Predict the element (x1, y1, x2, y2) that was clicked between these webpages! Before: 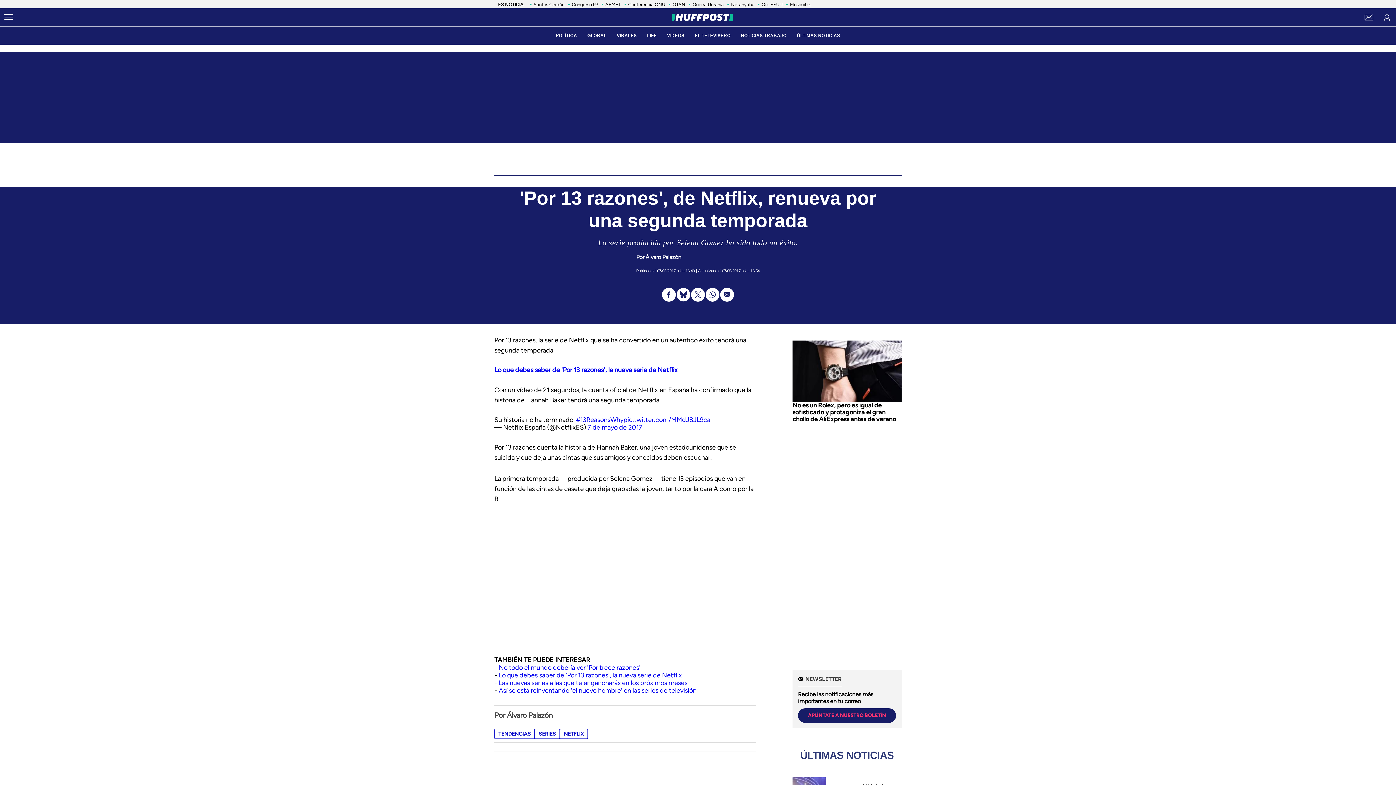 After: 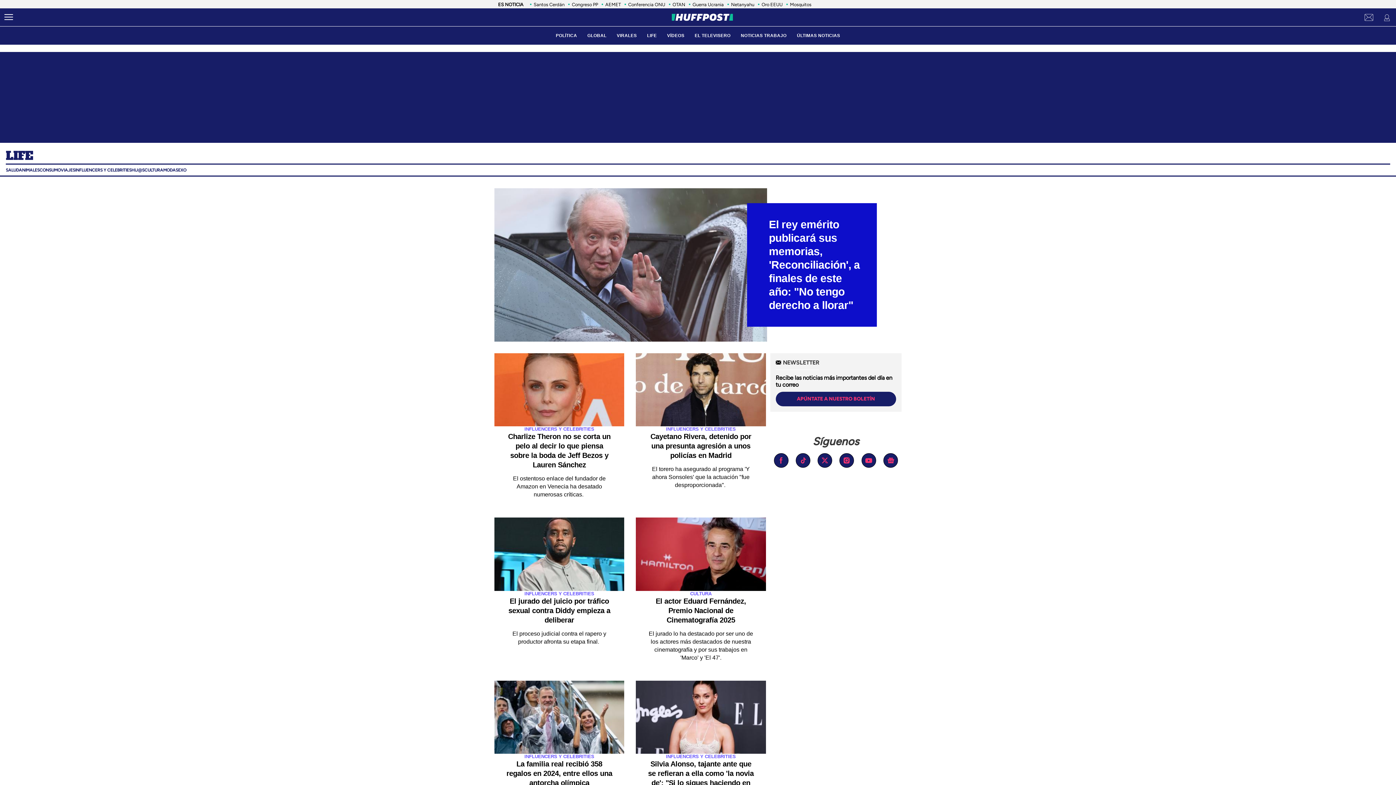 Action: bbox: (500, 148, 527, 163) label: LIFE